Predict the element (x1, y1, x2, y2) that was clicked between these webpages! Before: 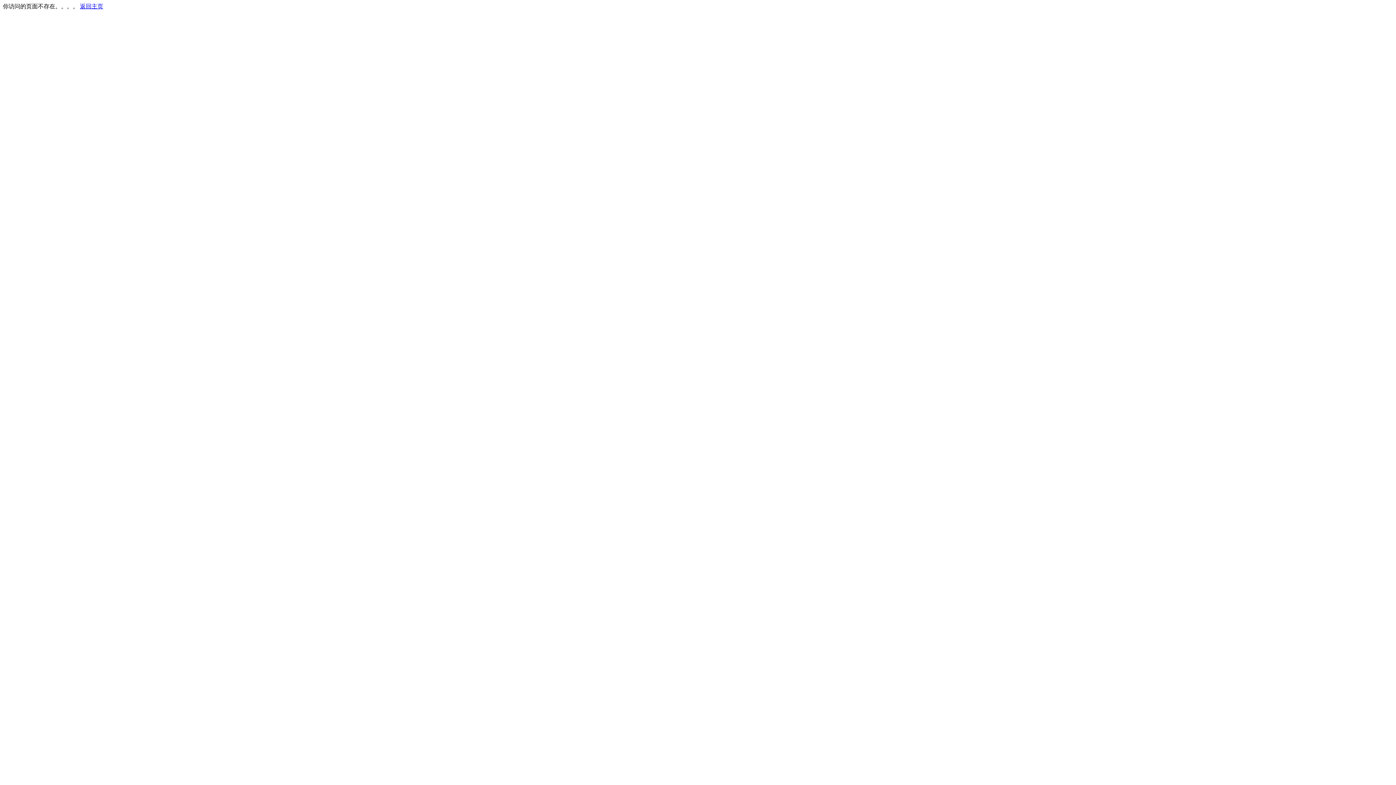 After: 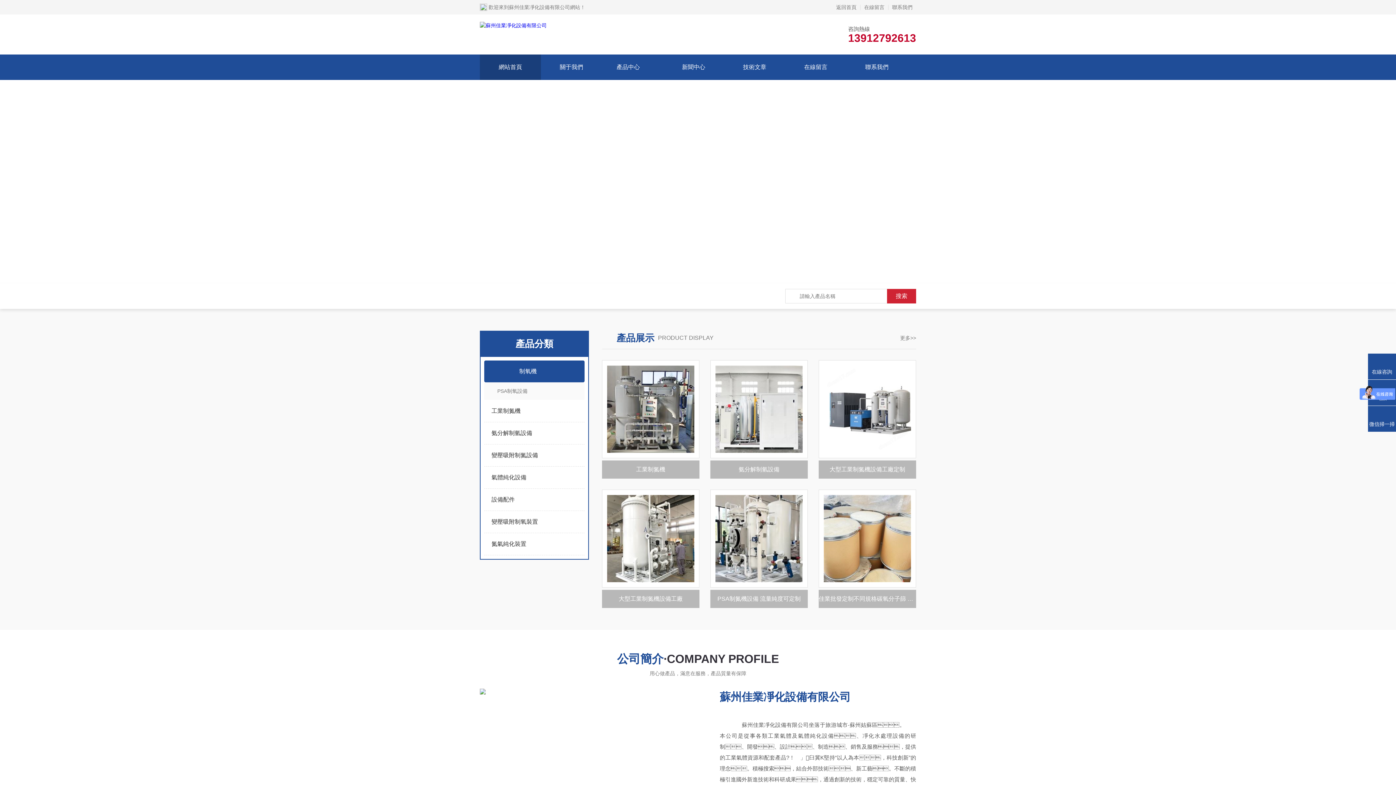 Action: label: 返回主页 bbox: (80, 3, 103, 9)